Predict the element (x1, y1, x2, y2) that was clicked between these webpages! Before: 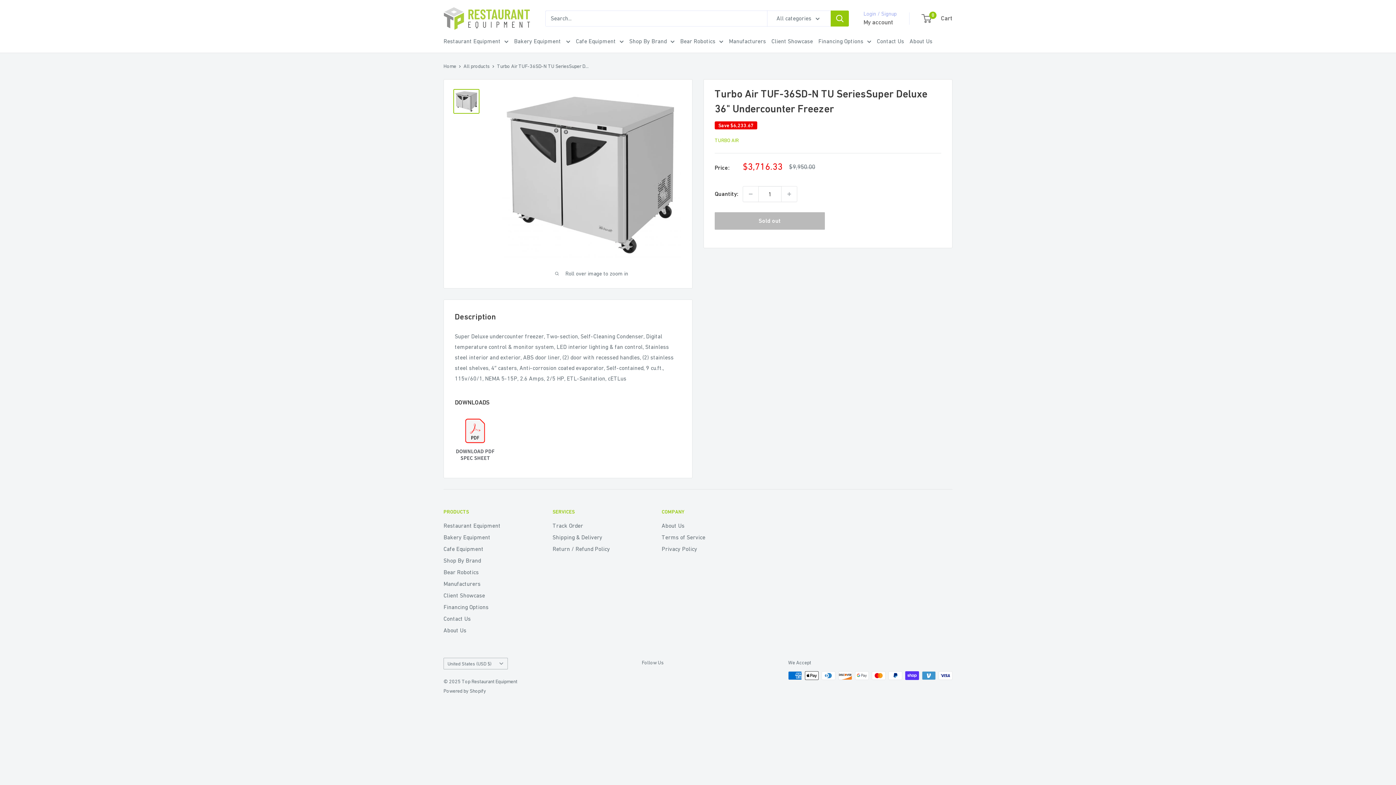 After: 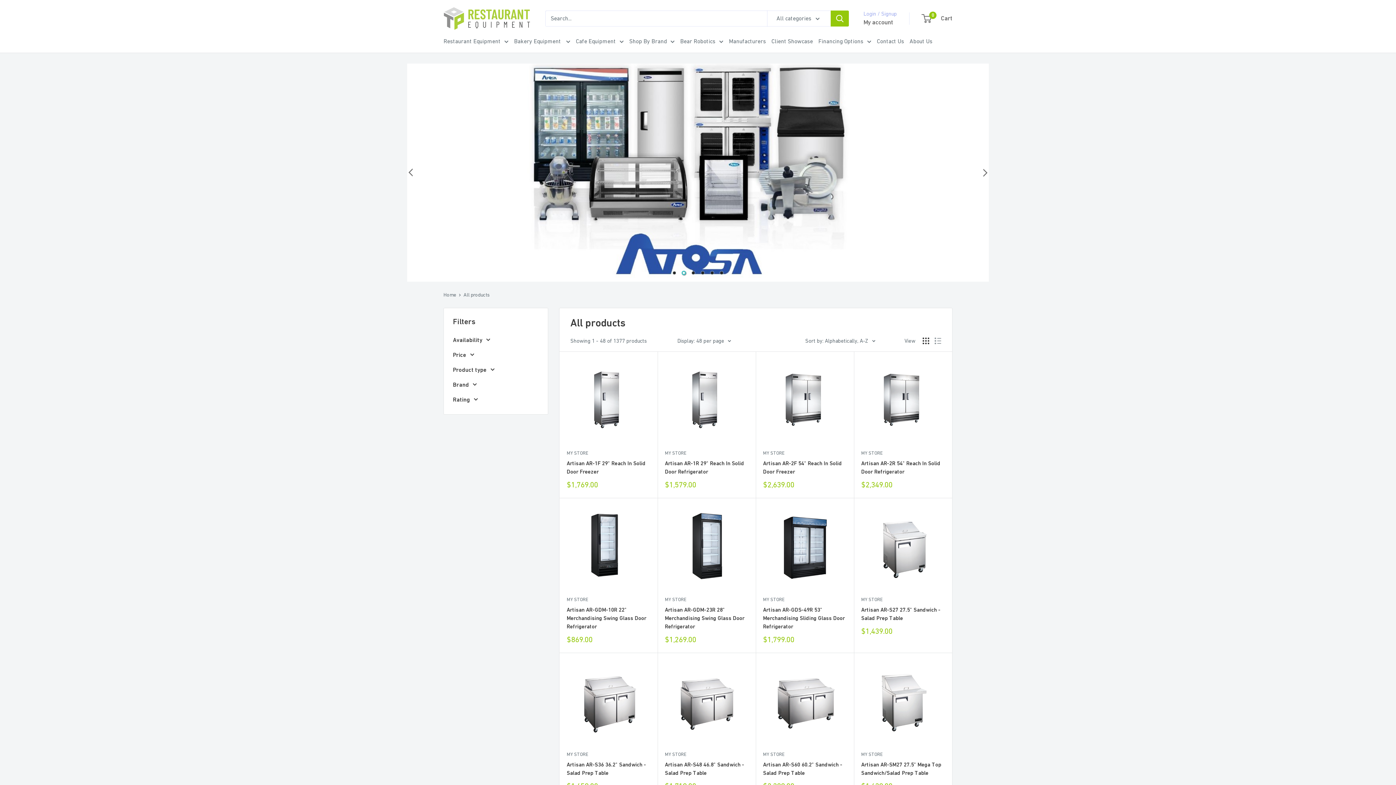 Action: label: All products bbox: (463, 63, 489, 68)